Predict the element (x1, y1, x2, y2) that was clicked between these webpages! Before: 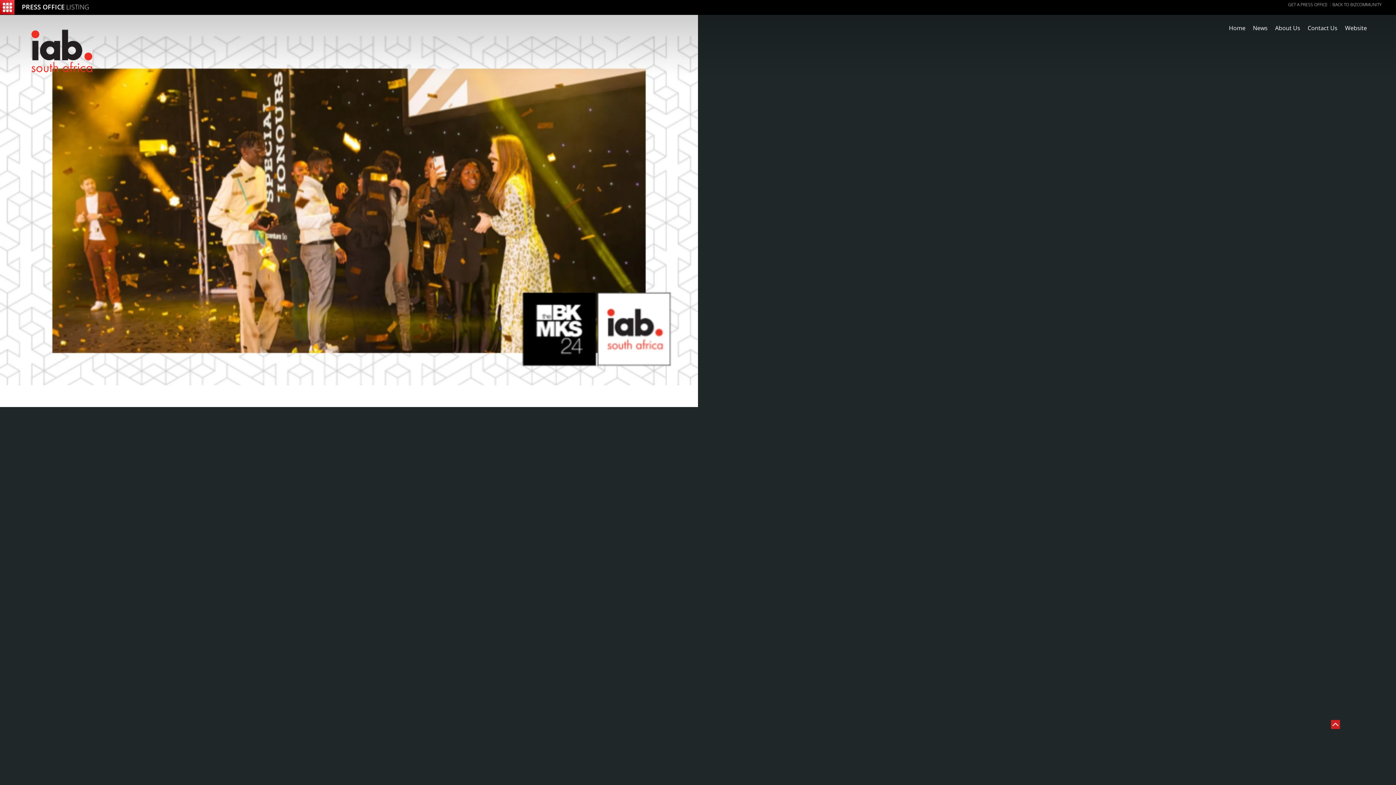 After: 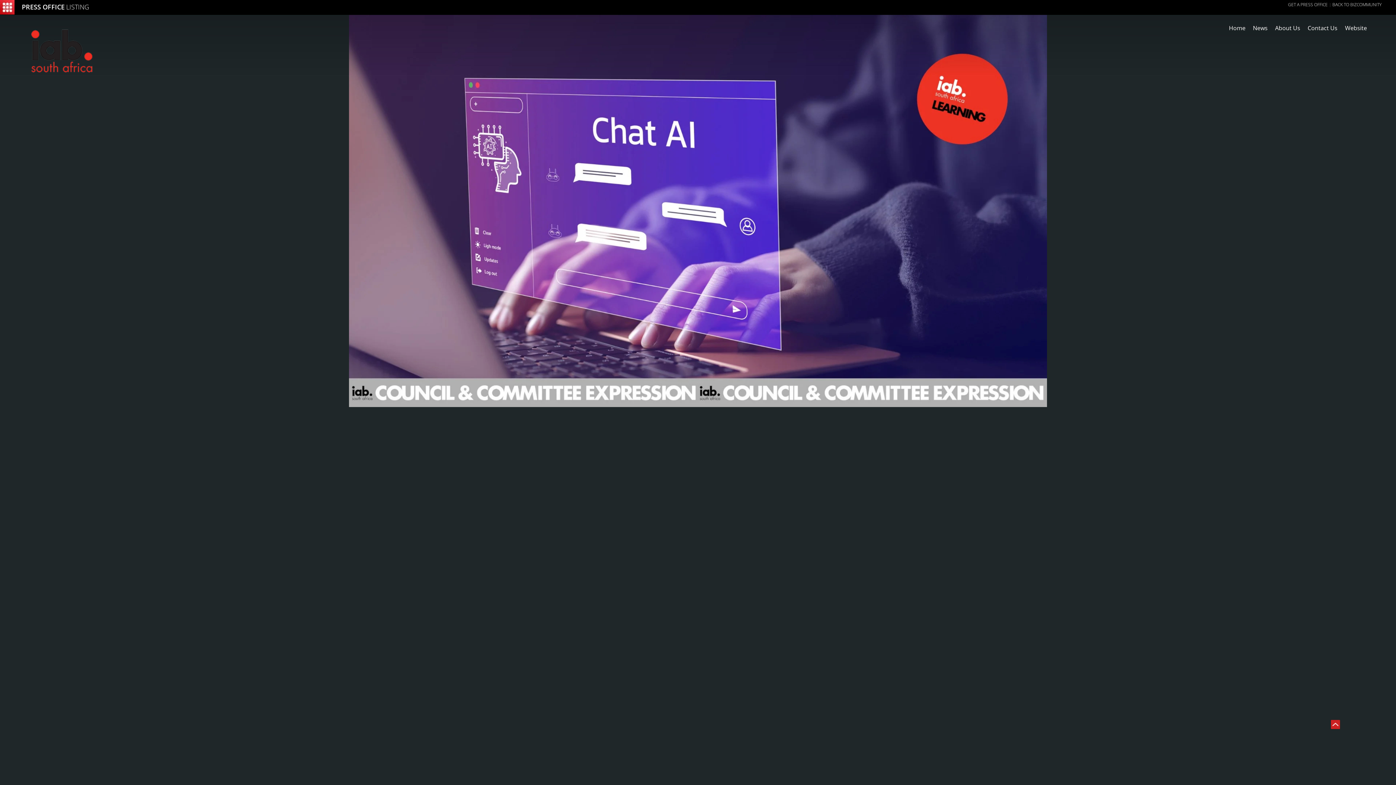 Action: label: Contact Us bbox: (1308, 14, 1337, 35)